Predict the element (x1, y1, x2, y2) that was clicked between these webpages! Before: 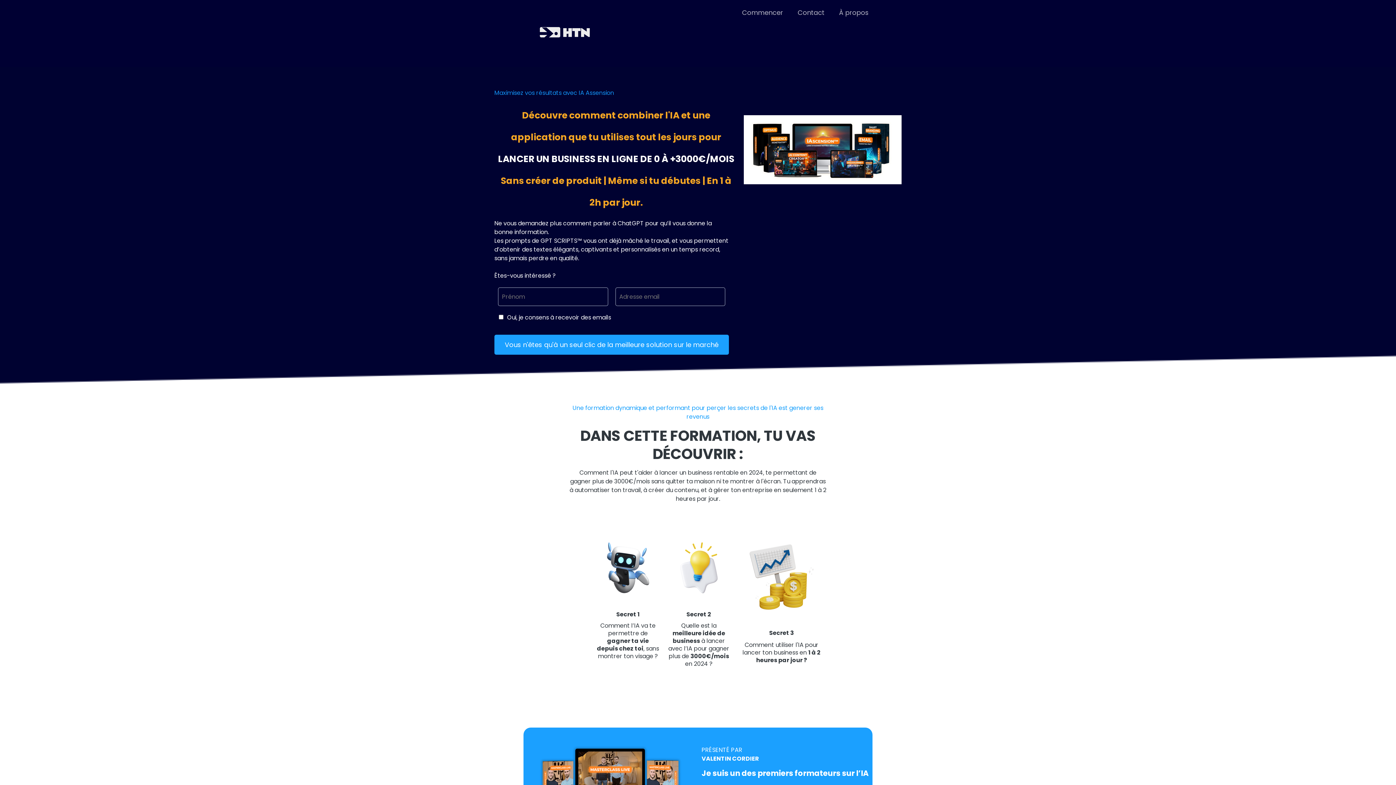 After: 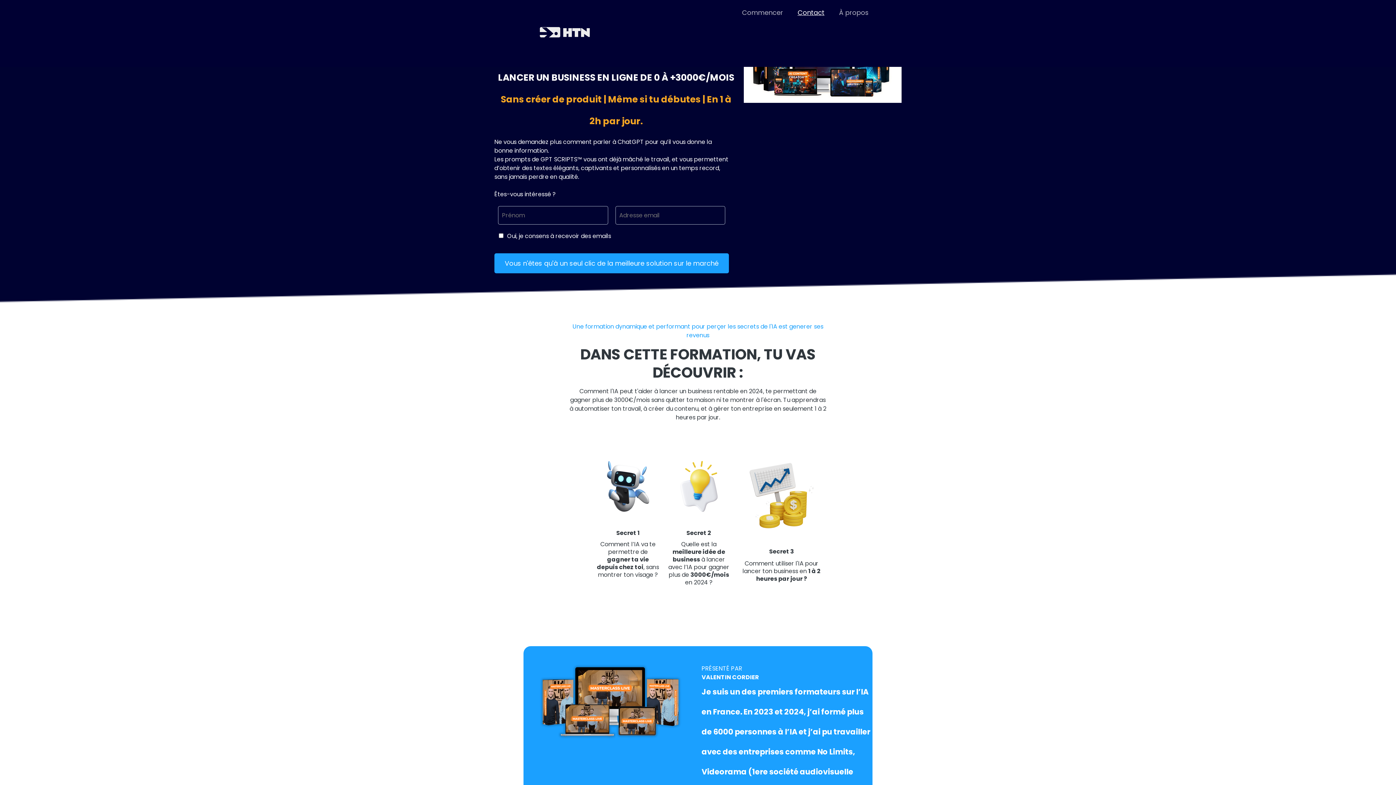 Action: label: Contact bbox: (797, 9, 824, 16)